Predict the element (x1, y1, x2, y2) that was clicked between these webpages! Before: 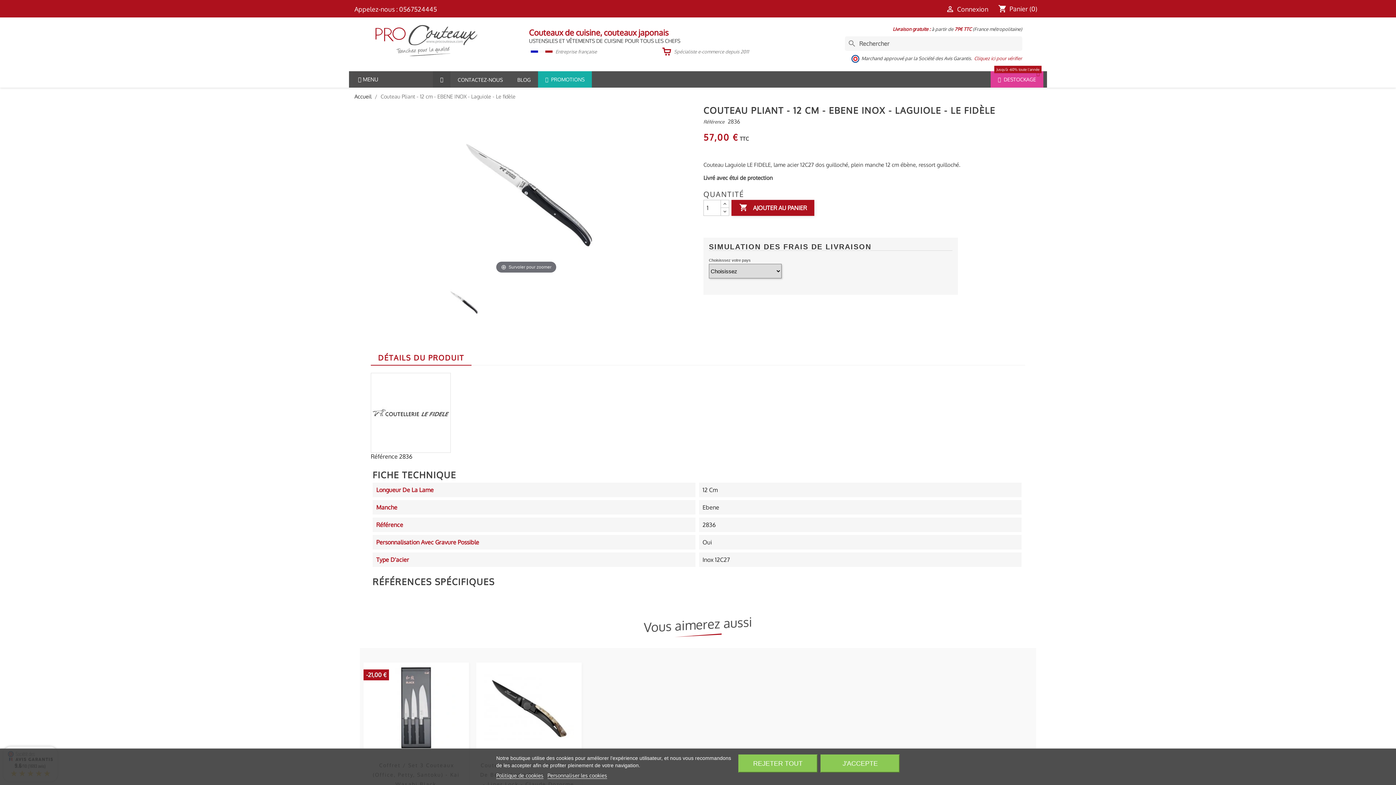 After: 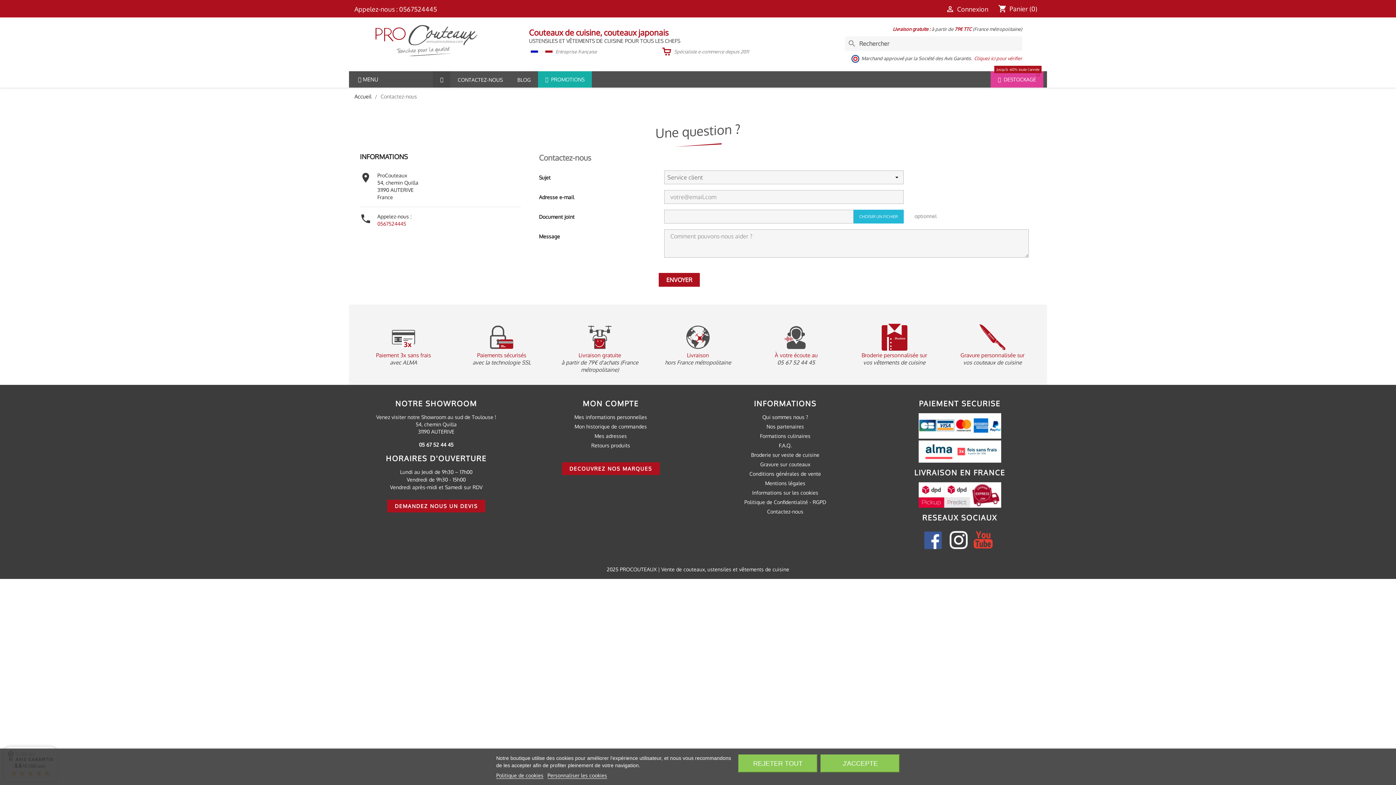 Action: bbox: (450, 71, 510, 87) label: CONTACTEZ-NOUS